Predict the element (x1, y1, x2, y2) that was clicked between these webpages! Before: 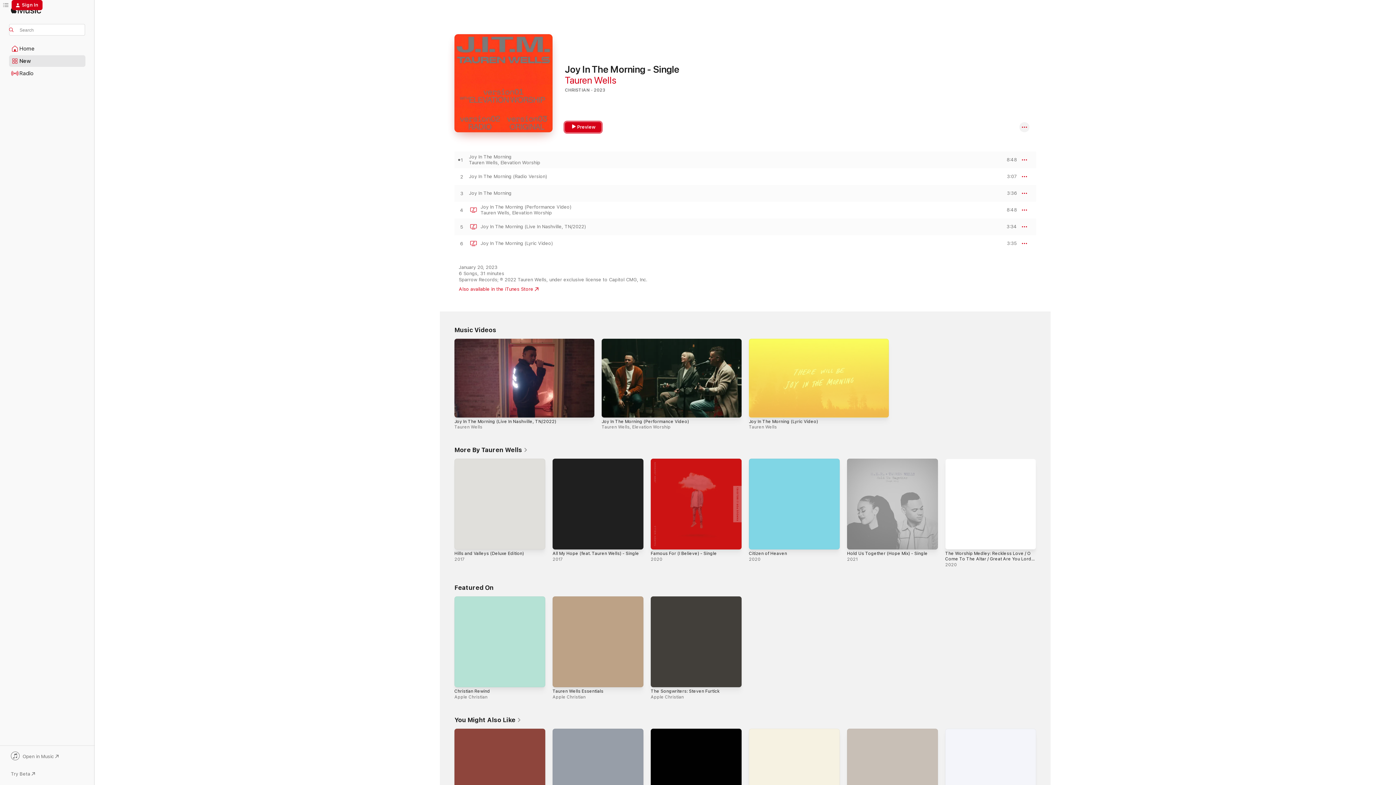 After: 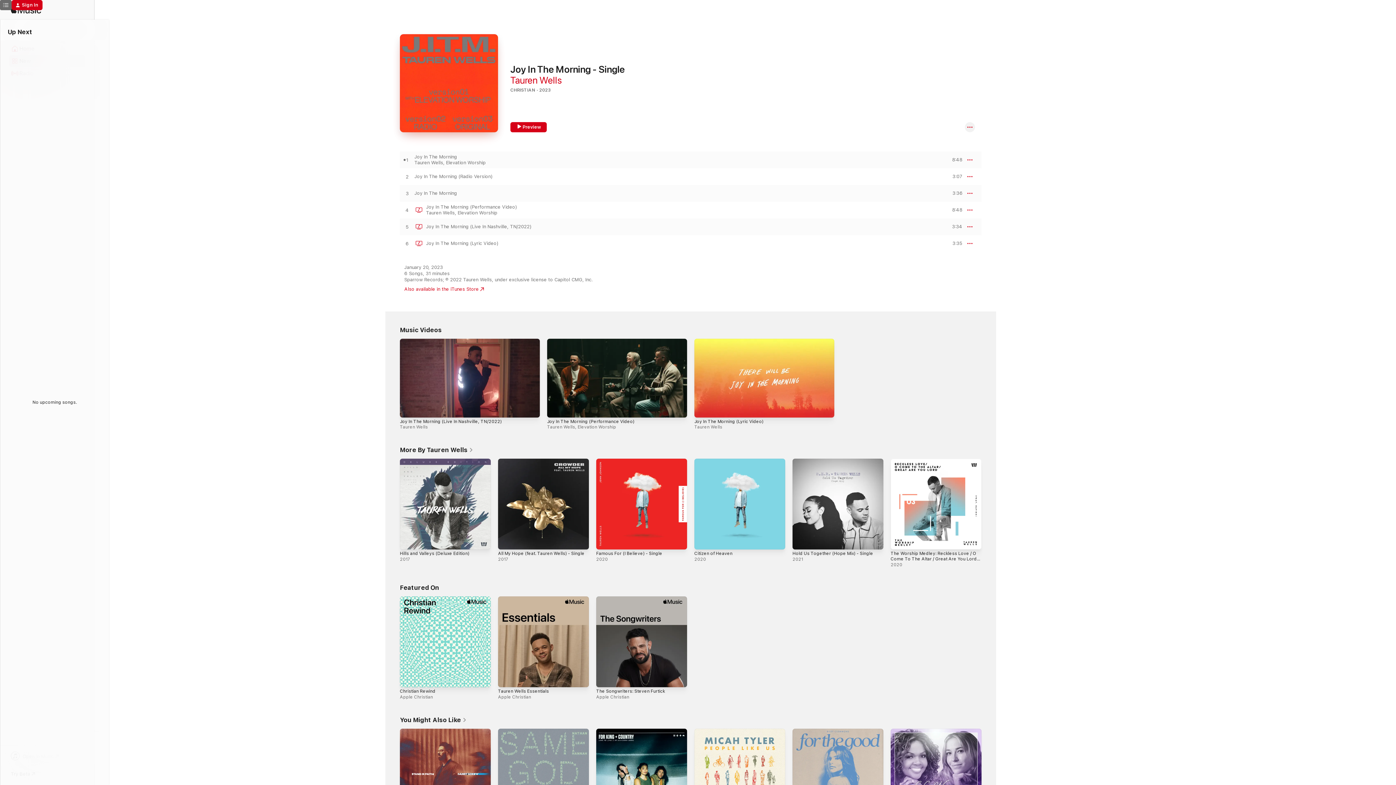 Action: bbox: (0, 0, 11, 10) label: Up Next